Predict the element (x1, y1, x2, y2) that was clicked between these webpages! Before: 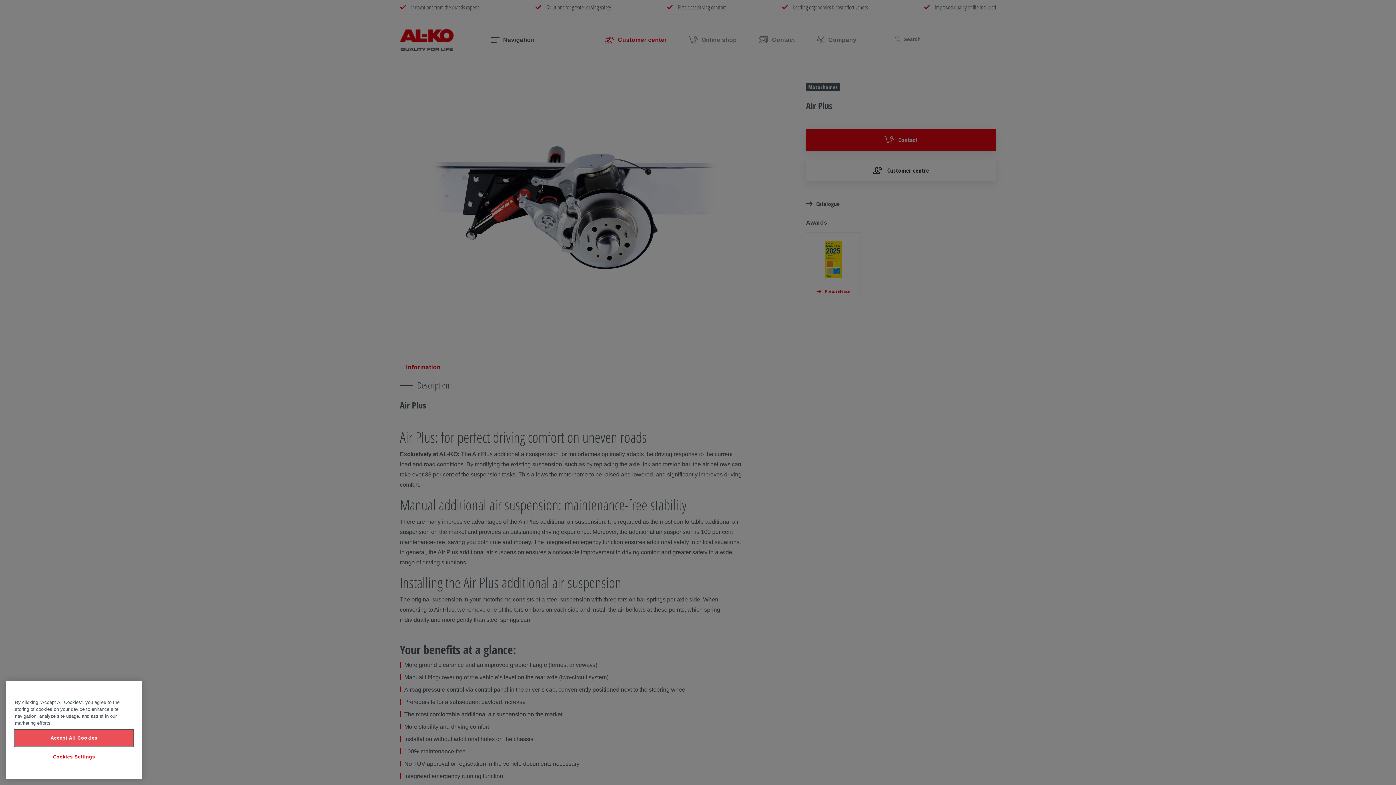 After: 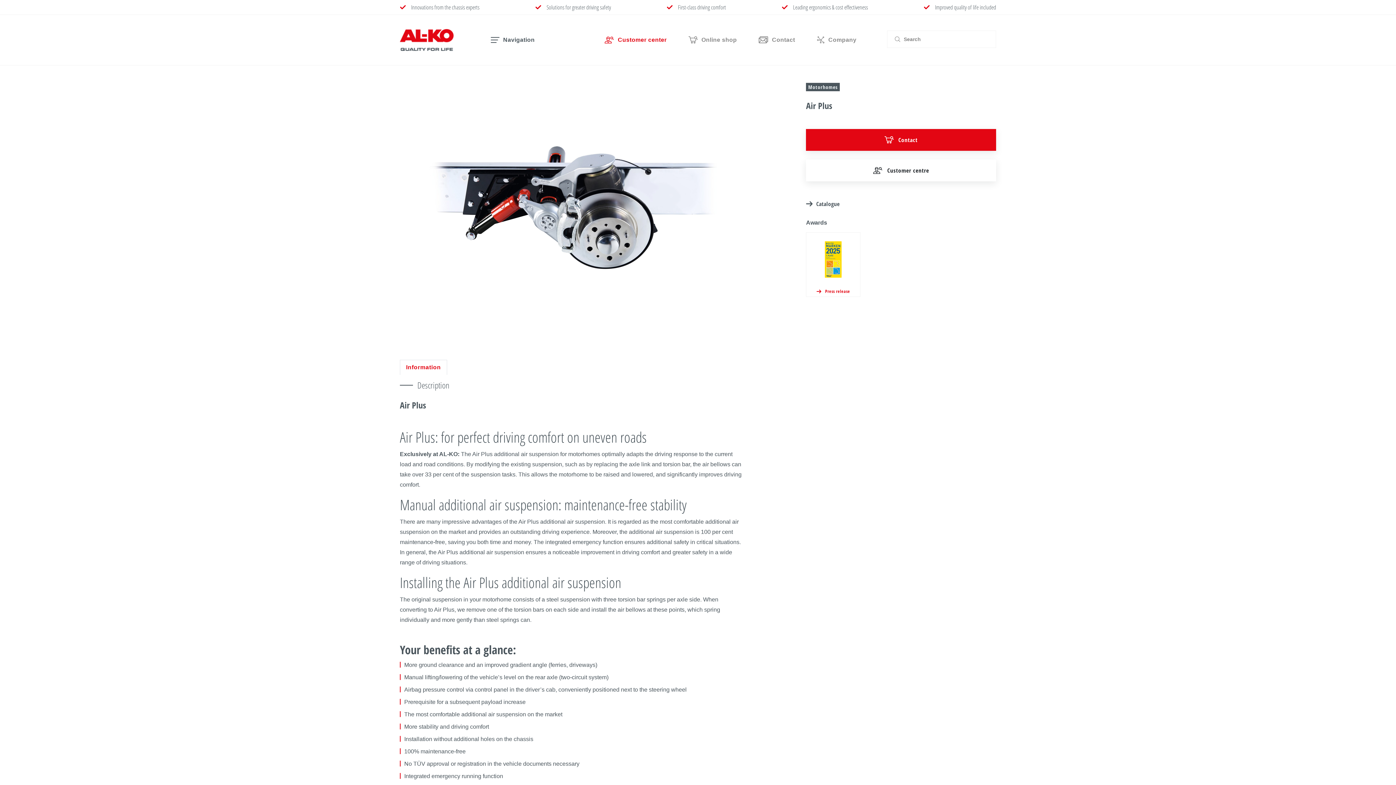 Action: bbox: (14, 730, 133, 746) label: Accept All Cookies